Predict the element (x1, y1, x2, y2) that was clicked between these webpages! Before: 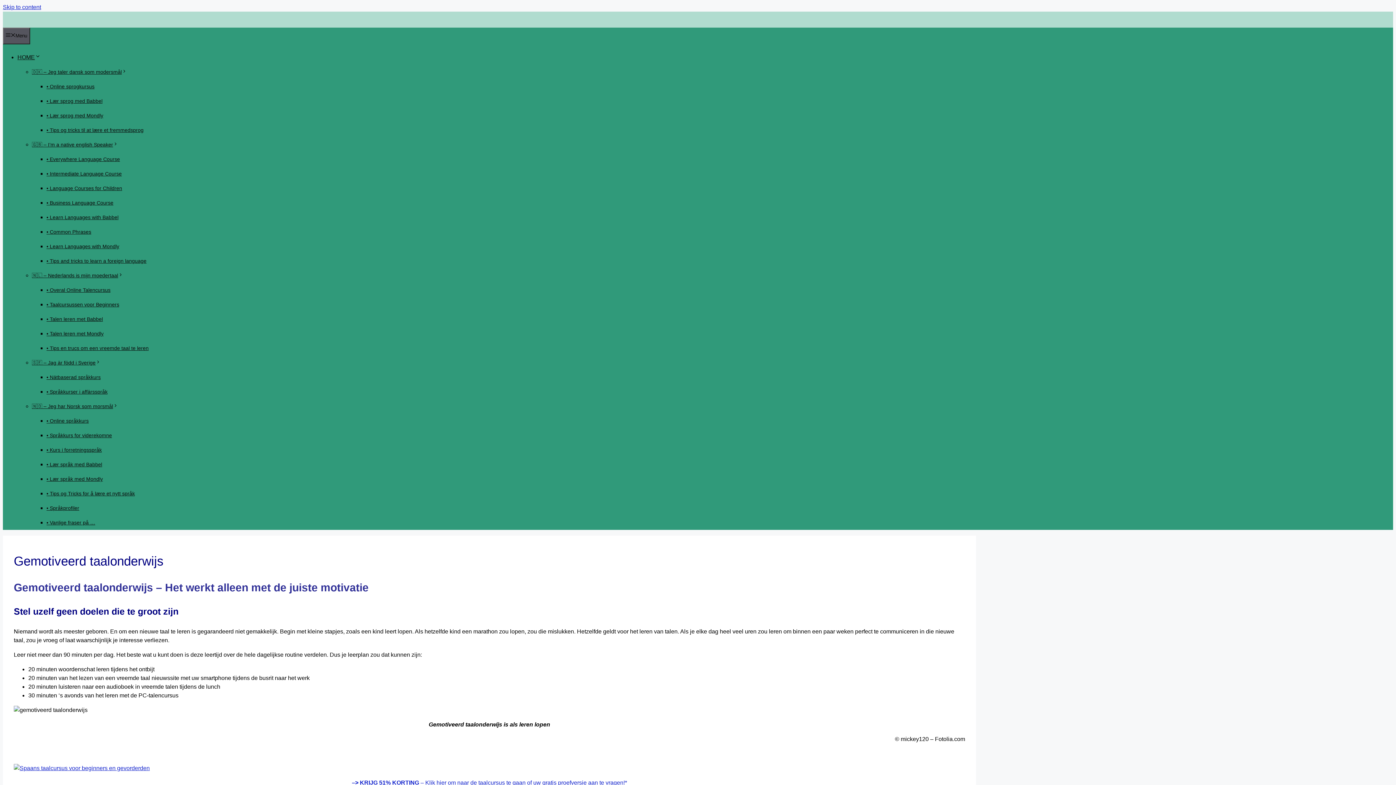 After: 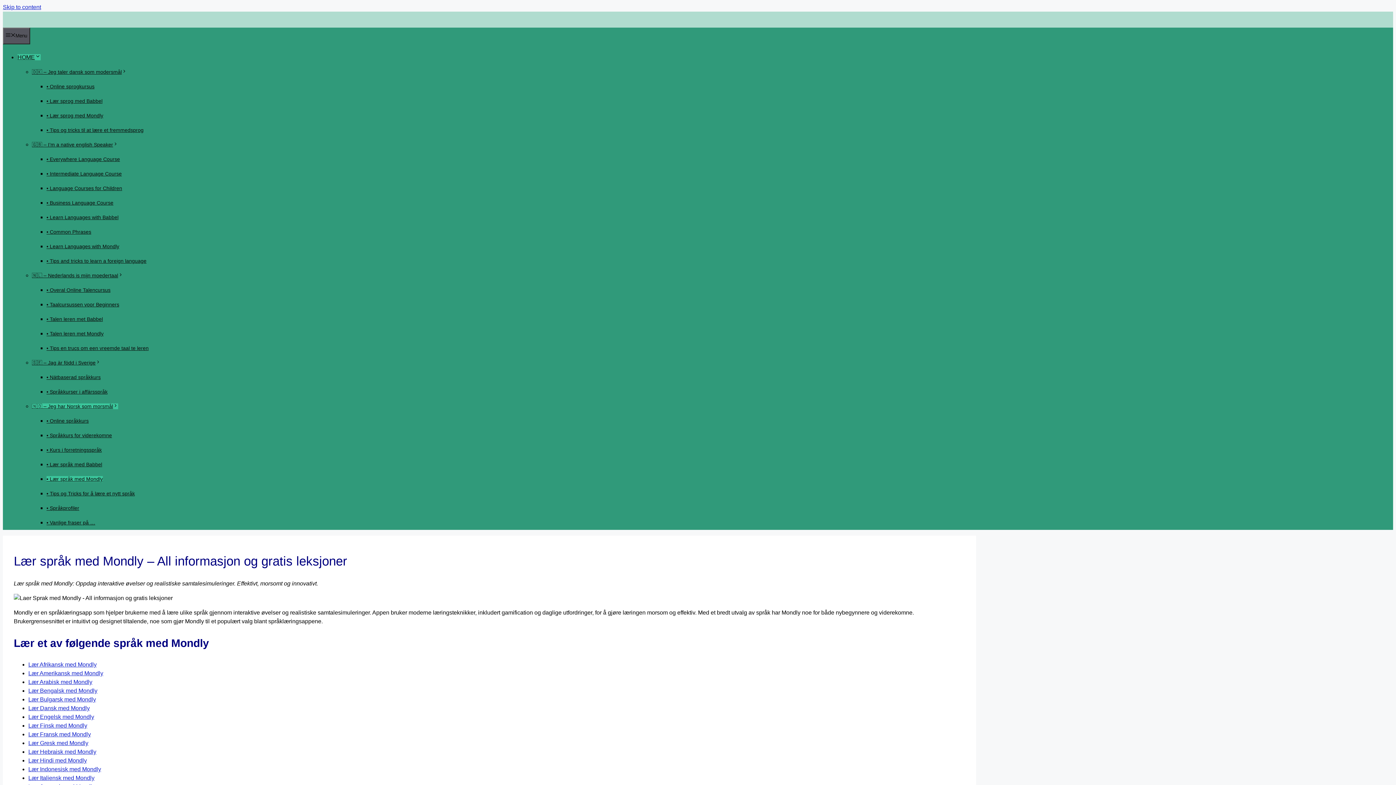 Action: bbox: (46, 476, 102, 482) label: • Lær språk med Mondly